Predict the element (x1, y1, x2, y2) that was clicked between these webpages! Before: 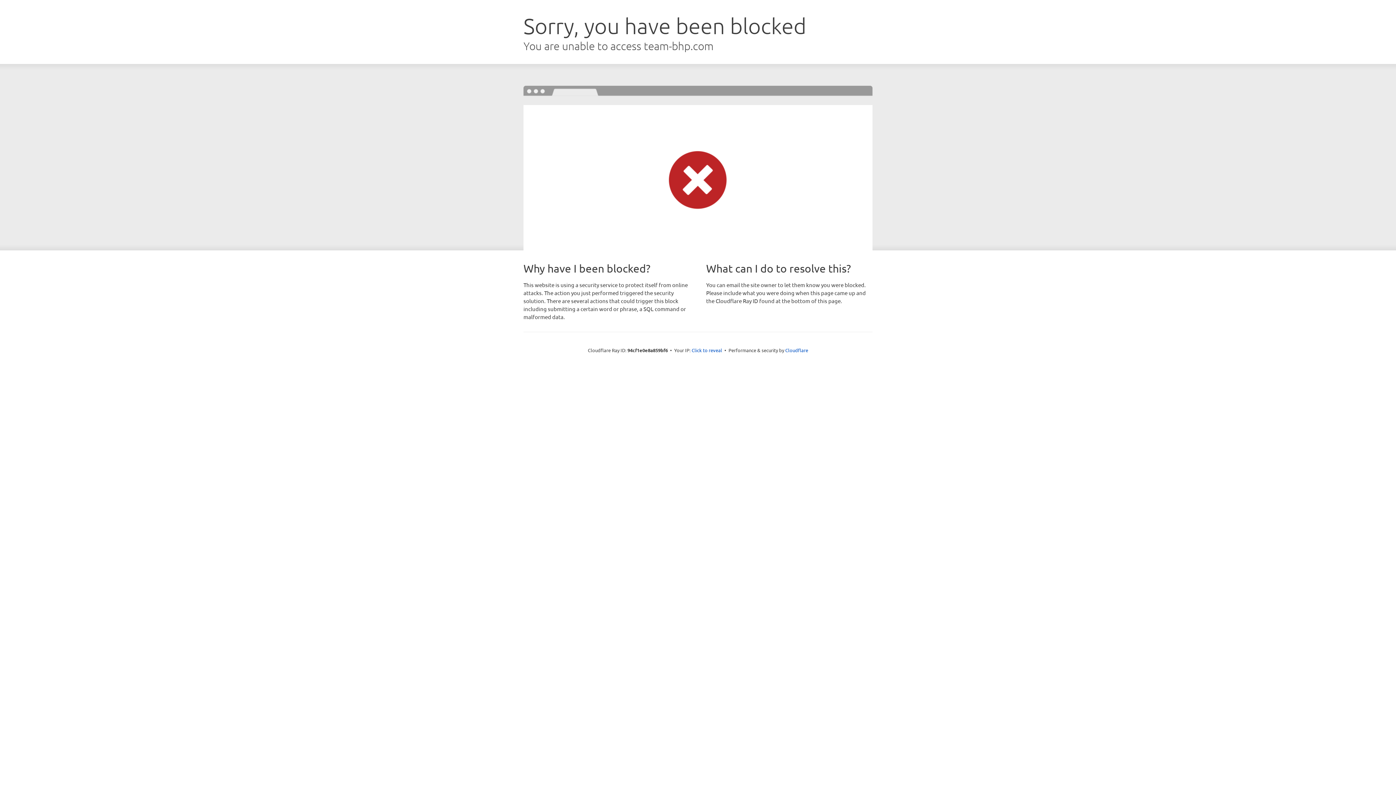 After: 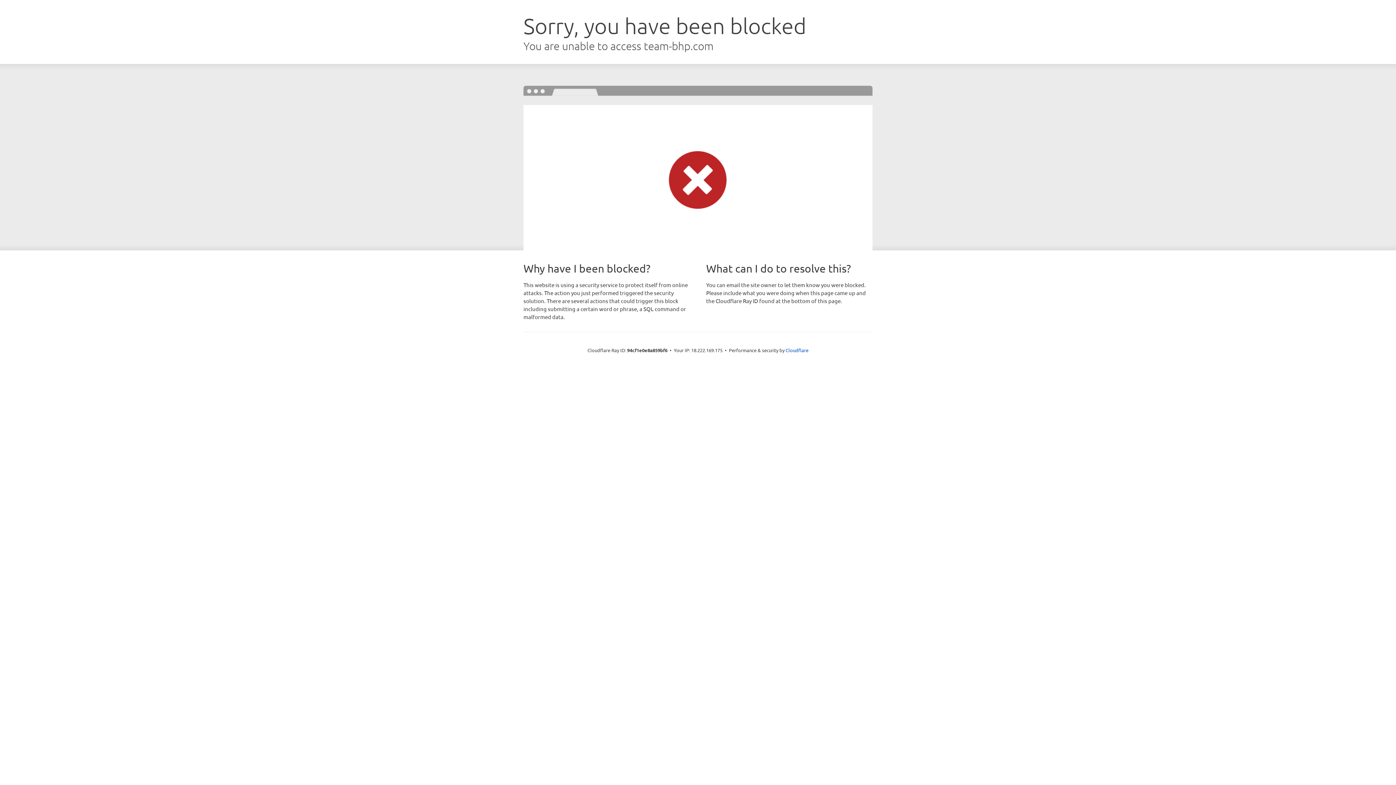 Action: label: Click to reveal bbox: (691, 346, 722, 353)